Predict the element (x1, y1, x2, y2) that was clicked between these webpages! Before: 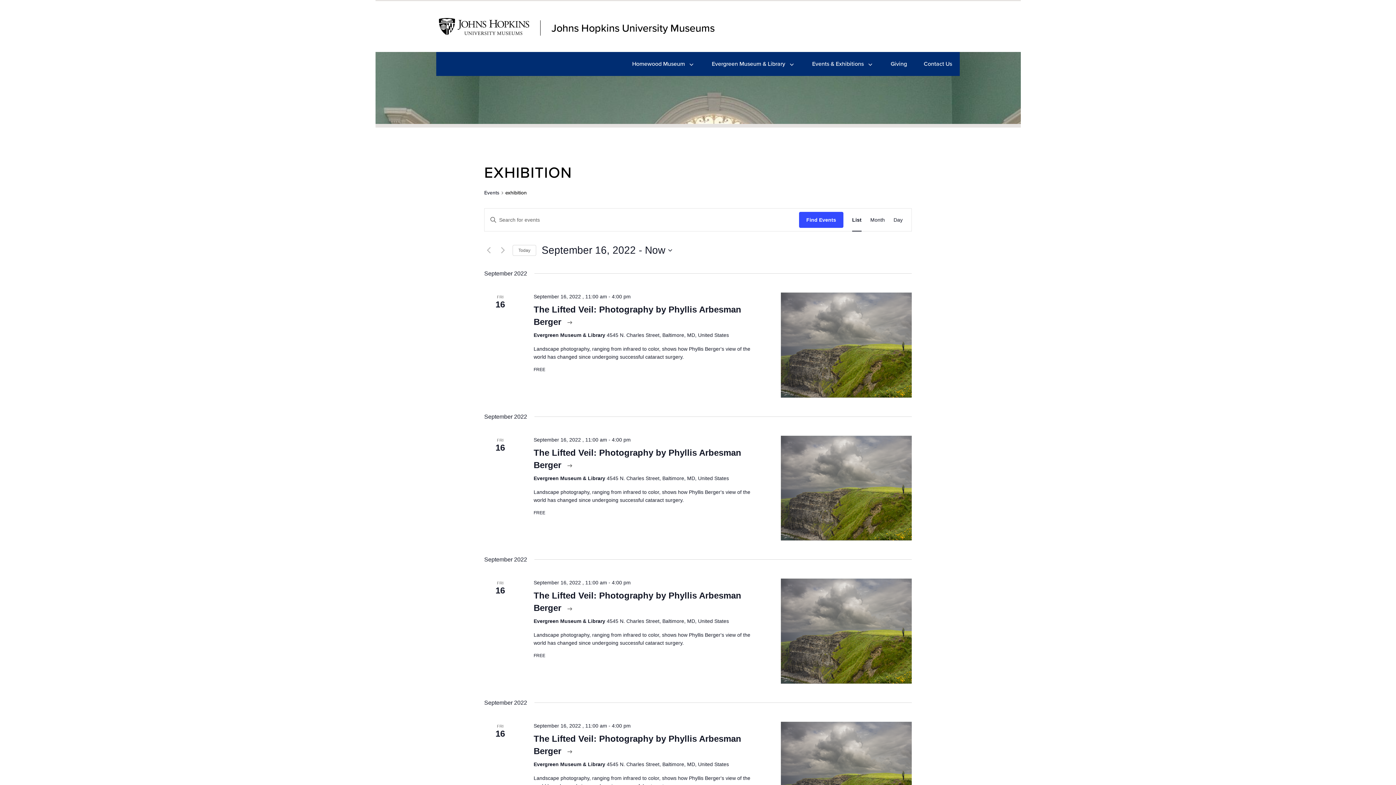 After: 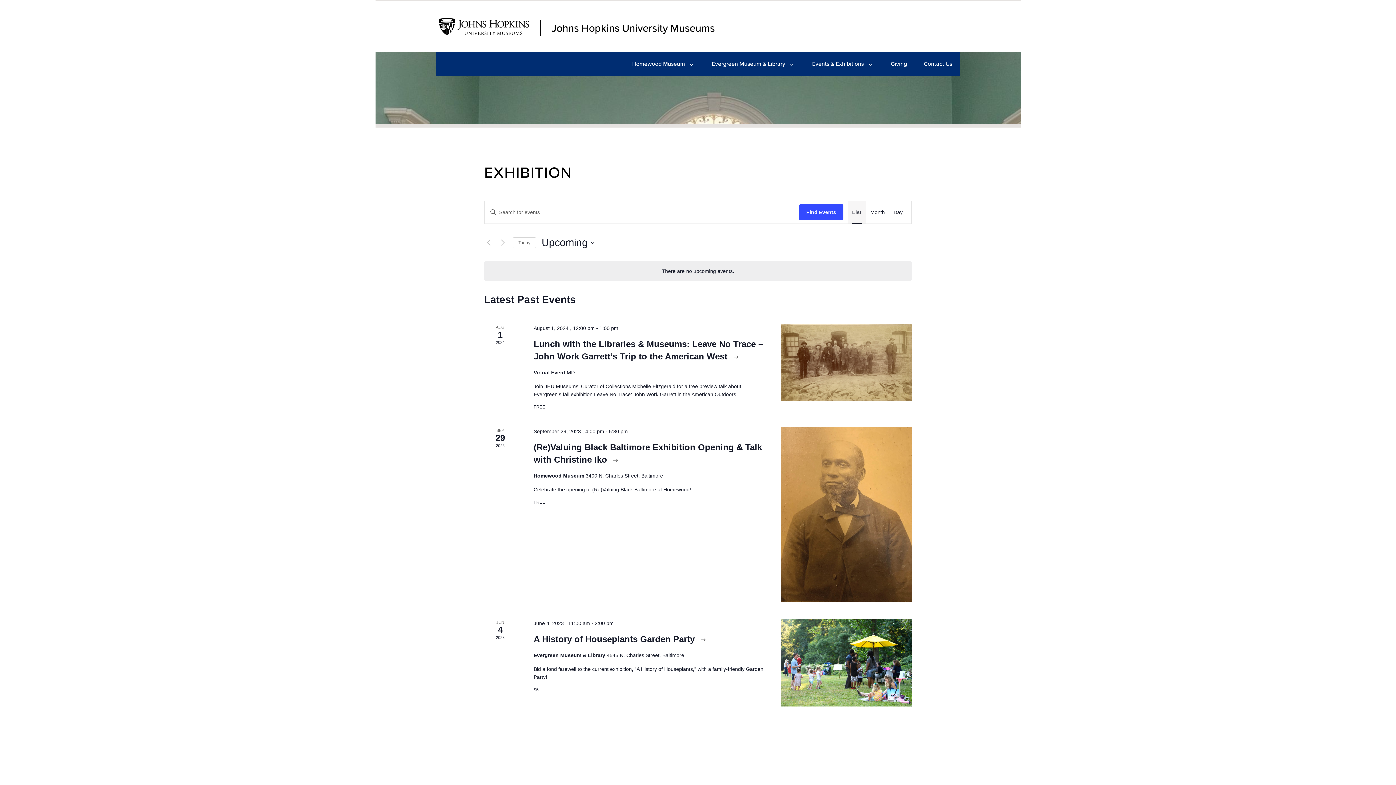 Action: bbox: (852, 208, 861, 231) label: Display Events in List View